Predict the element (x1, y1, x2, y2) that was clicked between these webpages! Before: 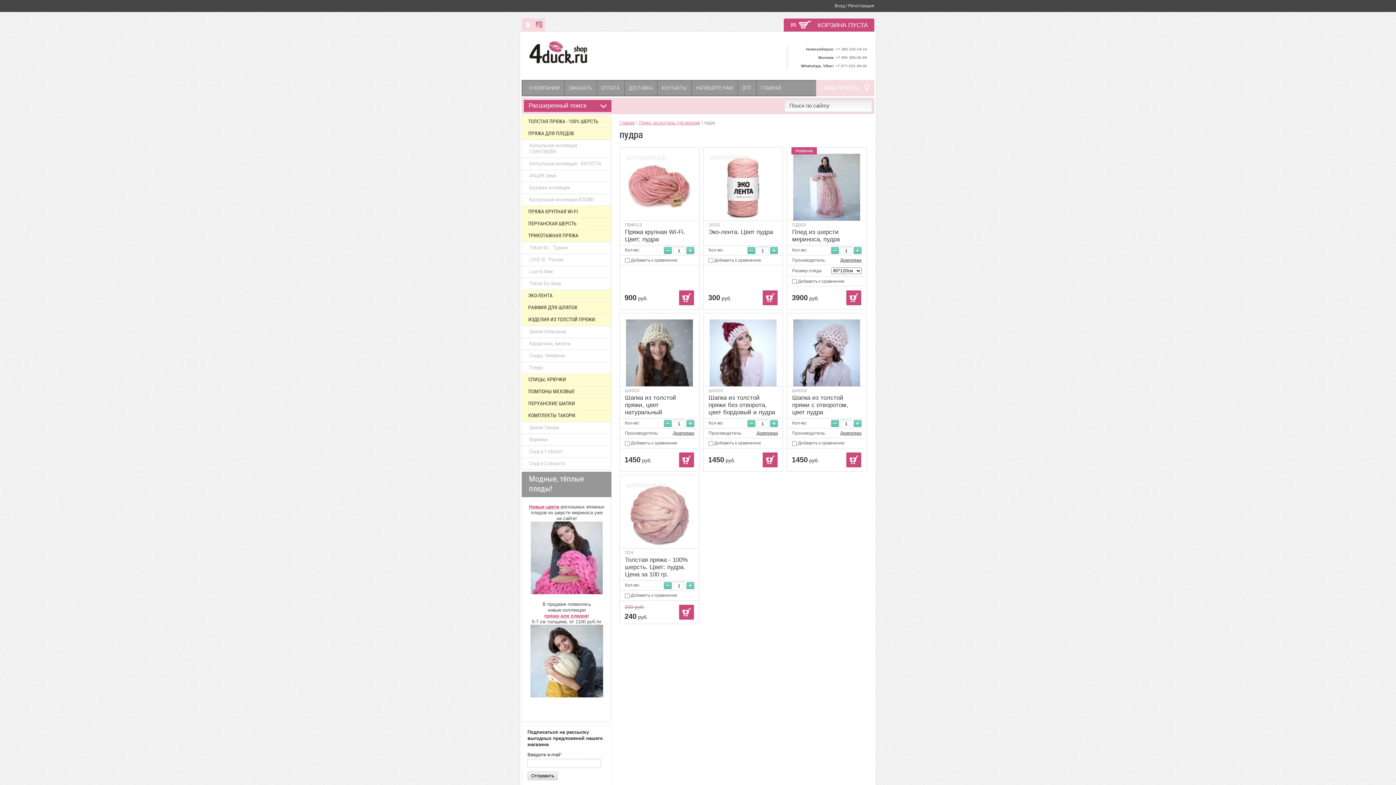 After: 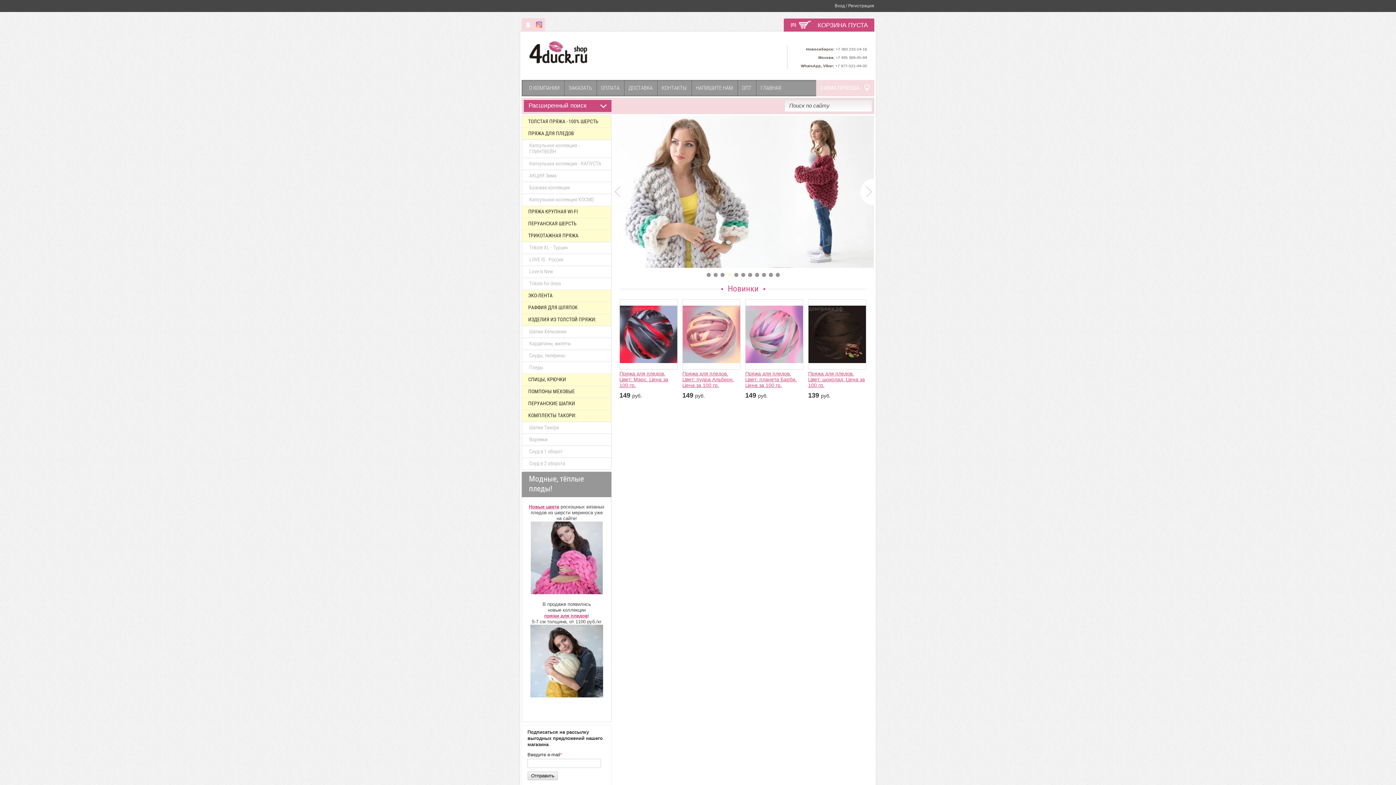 Action: label: ГЛАВНАЯ bbox: (756, 80, 786, 96)